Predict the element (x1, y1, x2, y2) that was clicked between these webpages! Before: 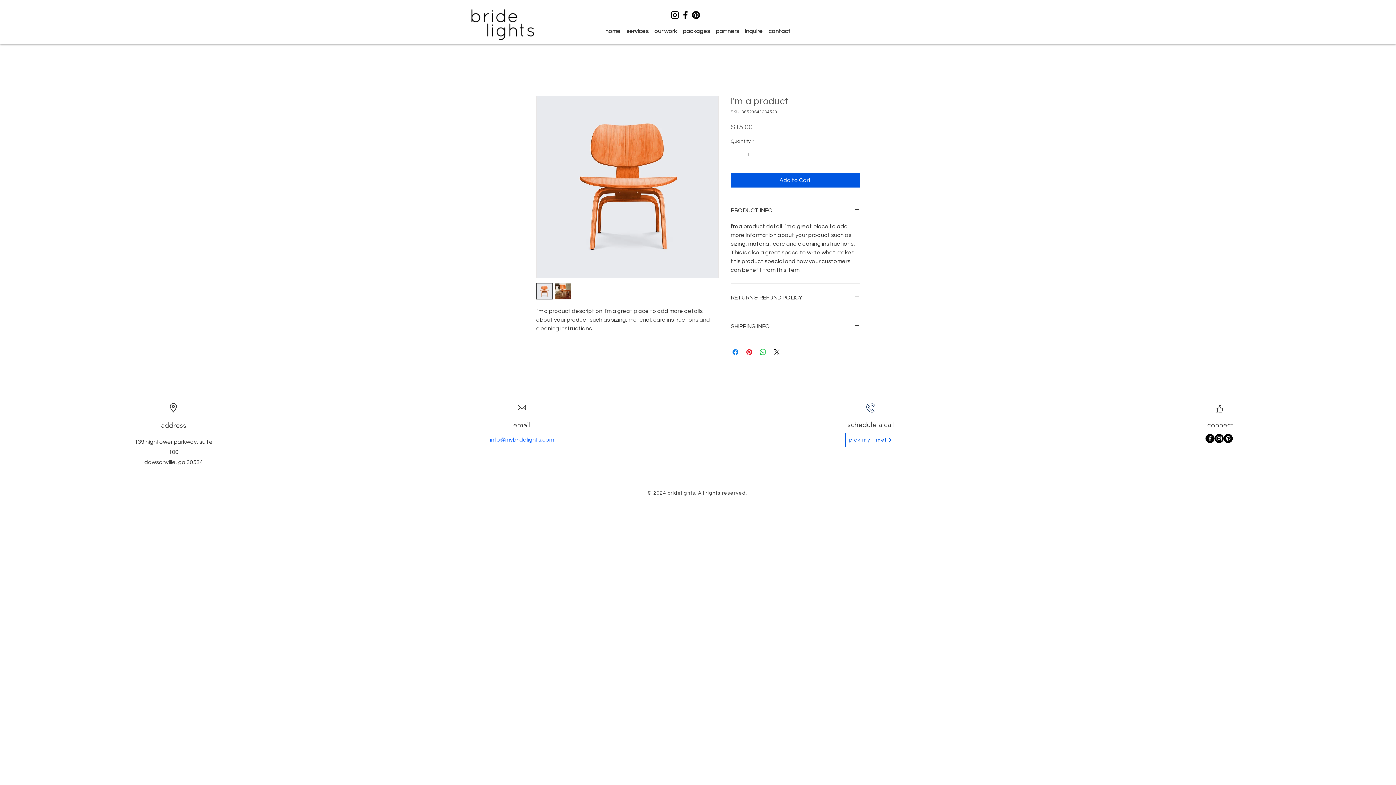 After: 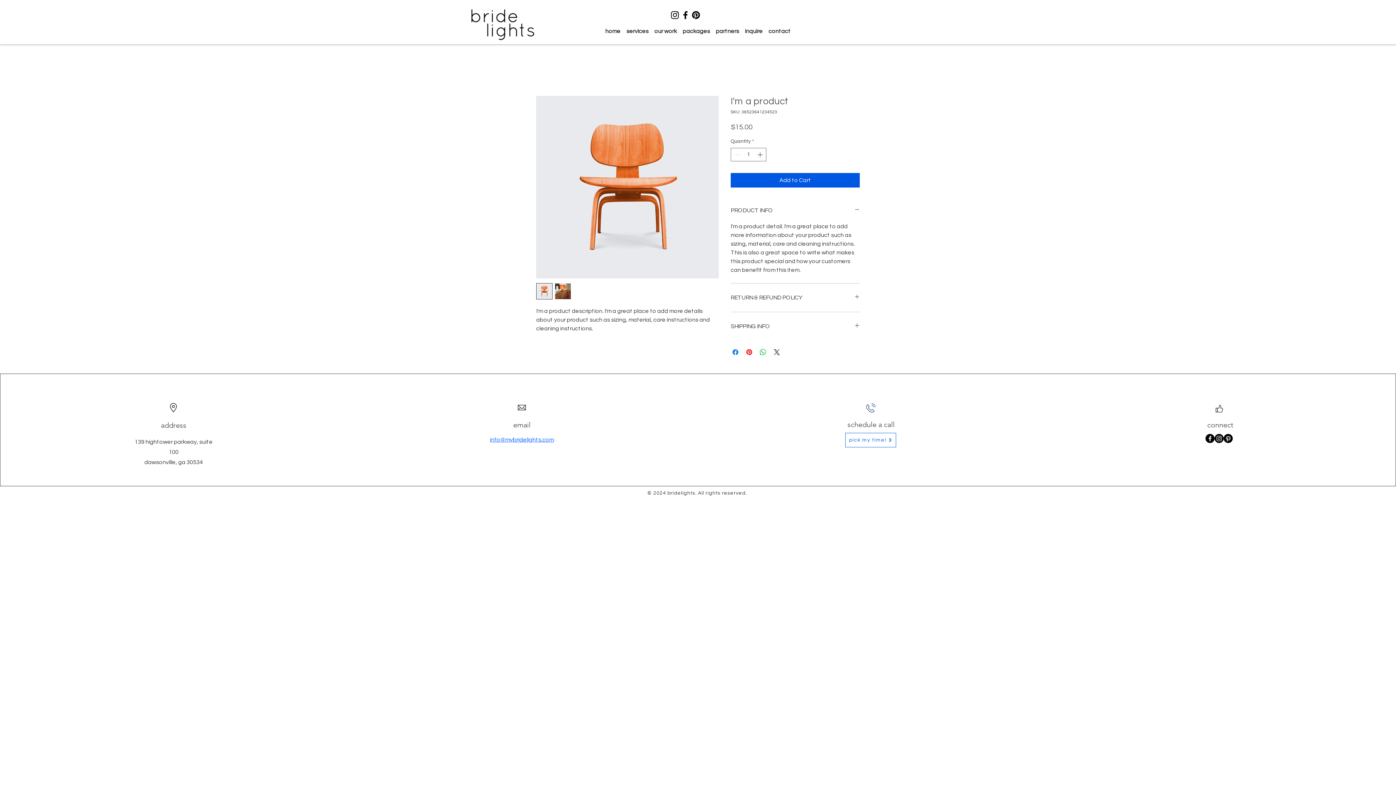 Action: bbox: (765, 18, 793, 37) label: contact